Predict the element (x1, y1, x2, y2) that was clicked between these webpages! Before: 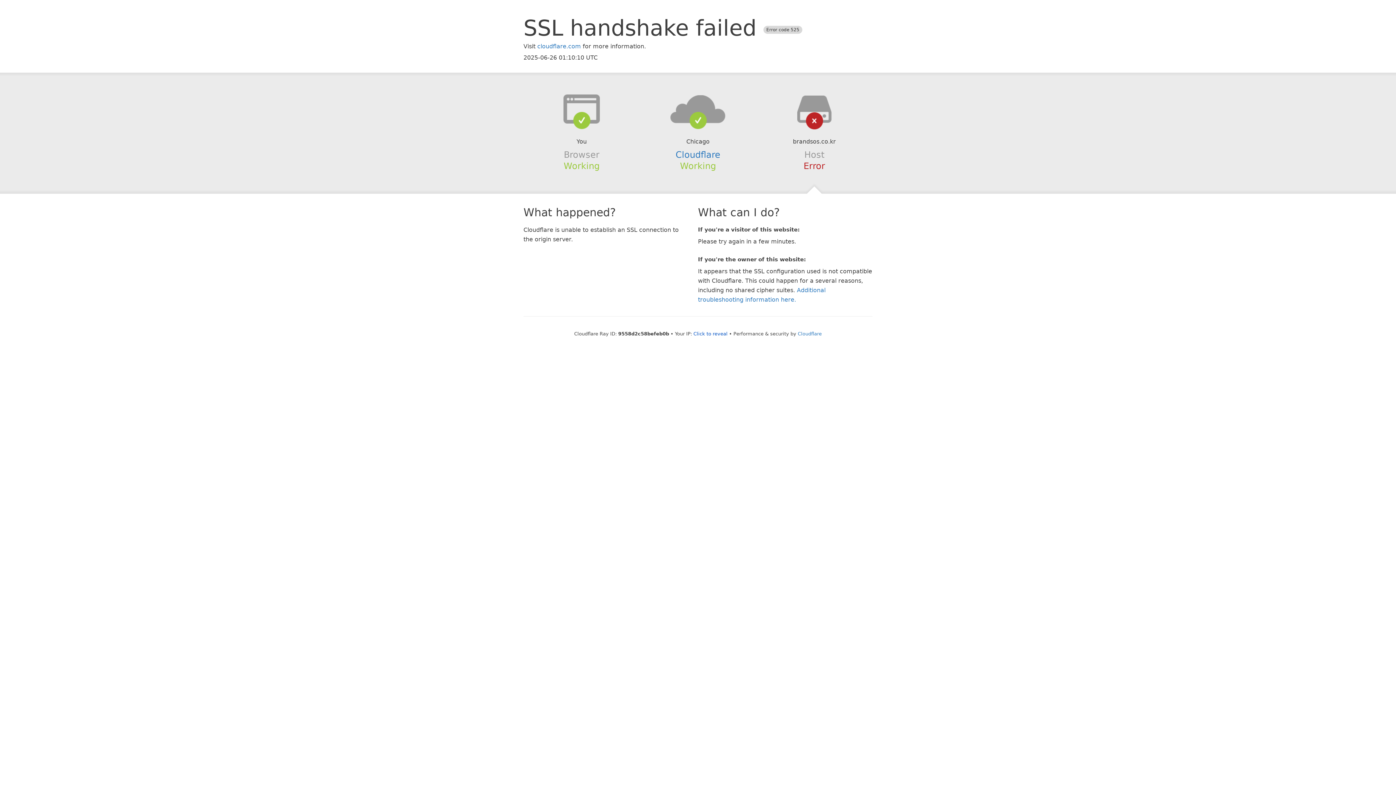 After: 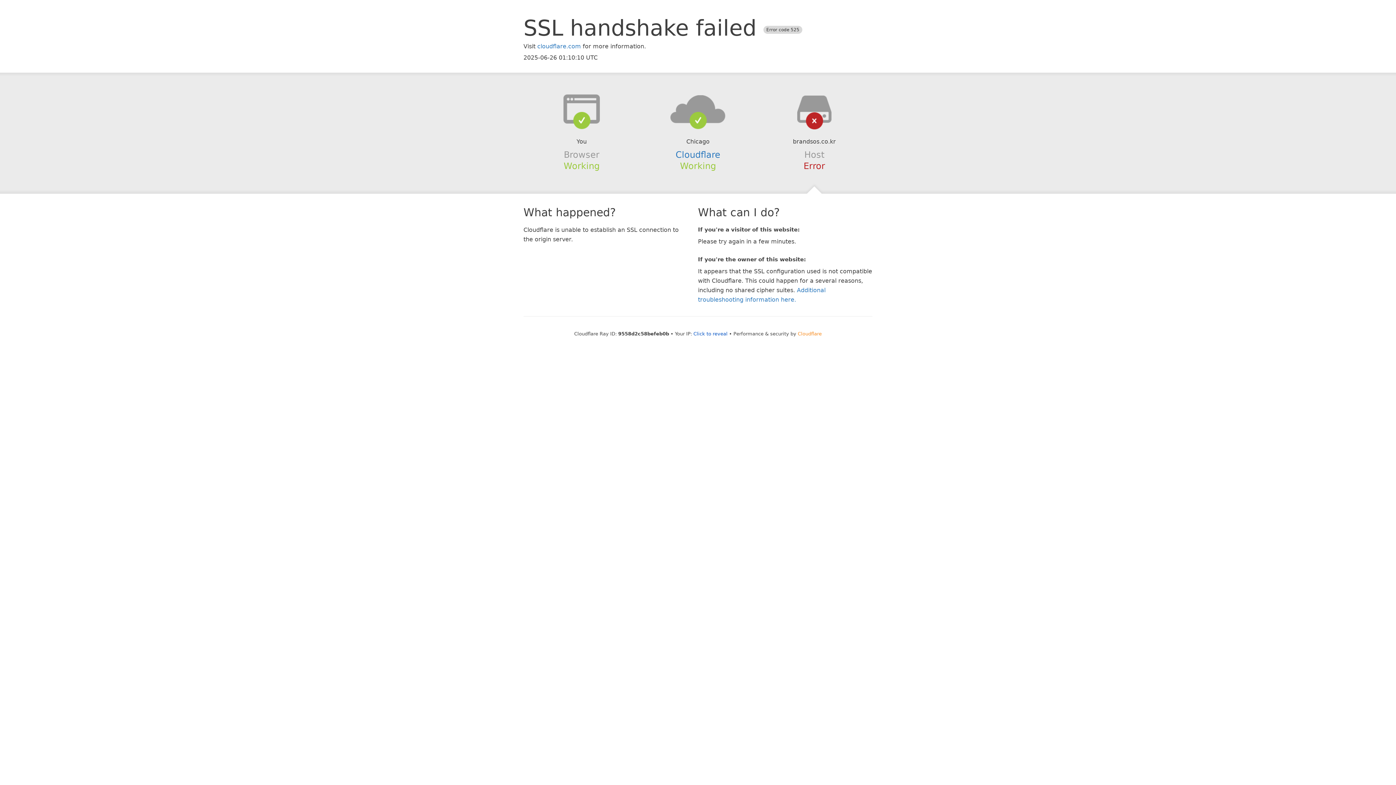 Action: bbox: (798, 331, 822, 336) label: Cloudflare